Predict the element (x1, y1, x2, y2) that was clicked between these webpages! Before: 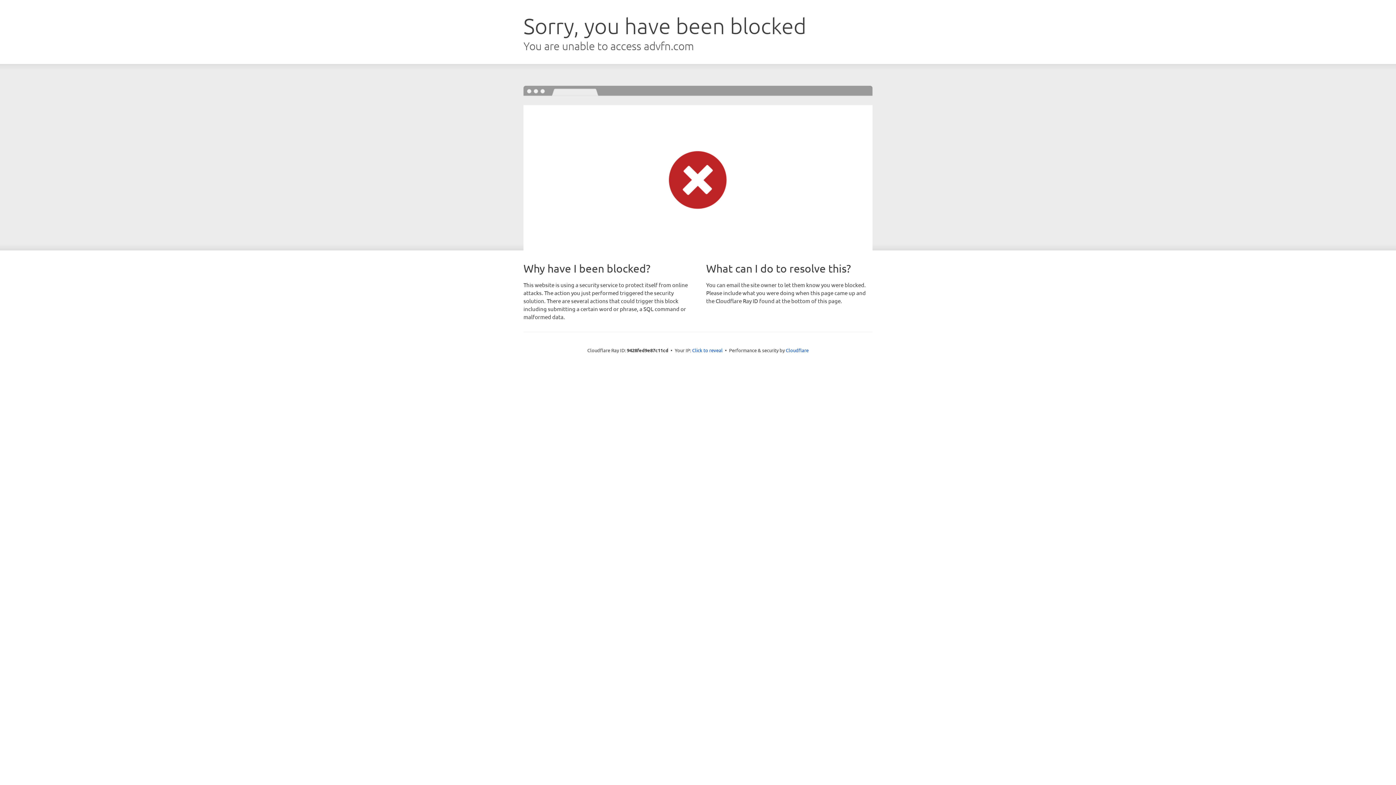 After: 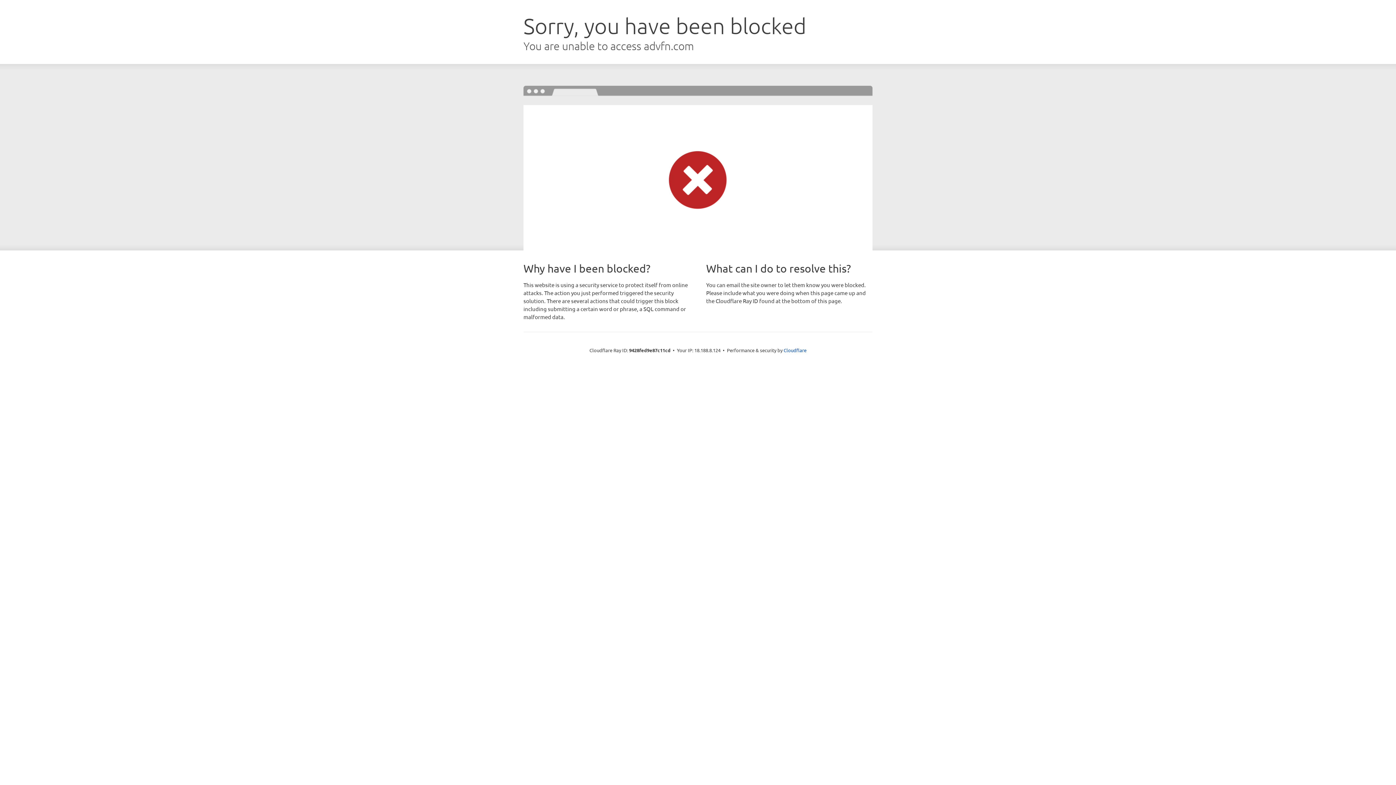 Action: label: Click to reveal bbox: (692, 346, 722, 353)